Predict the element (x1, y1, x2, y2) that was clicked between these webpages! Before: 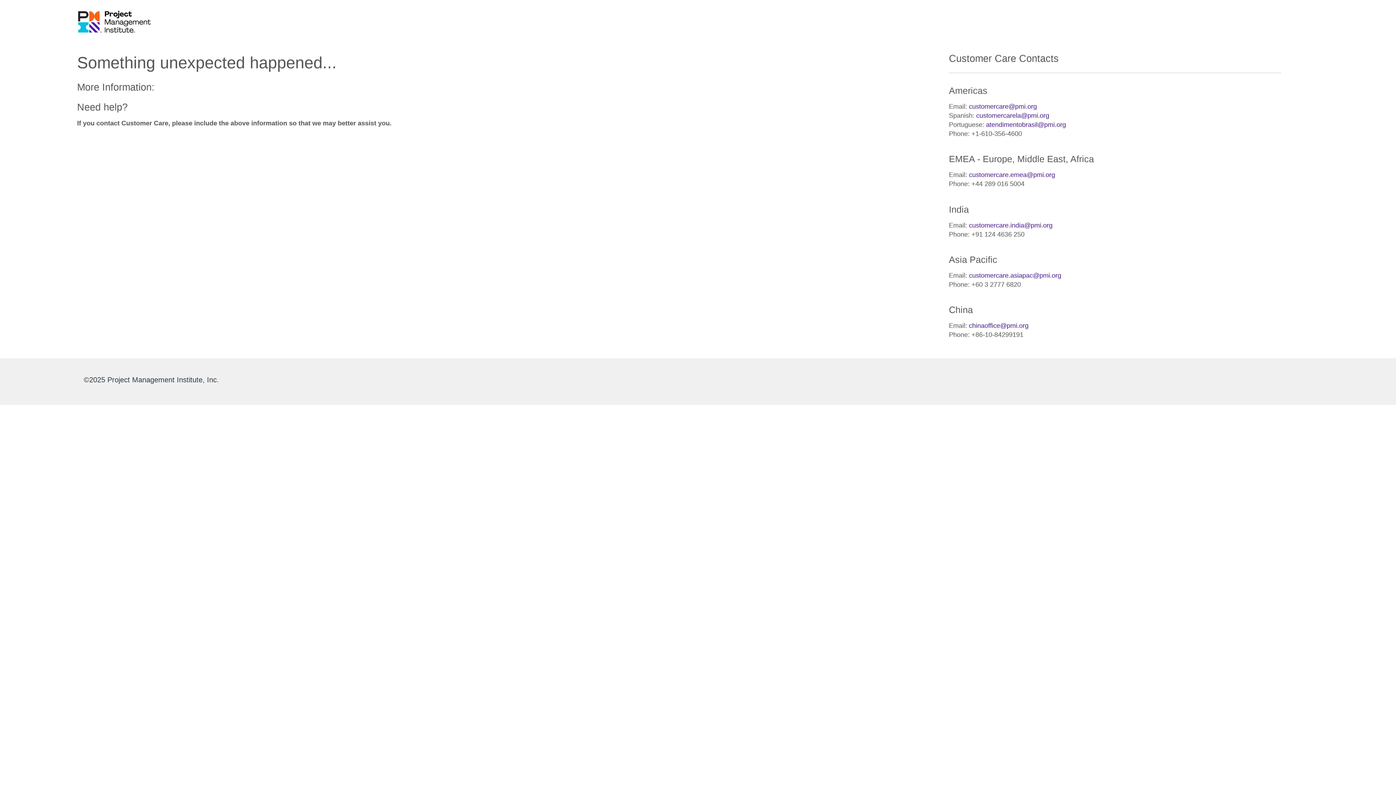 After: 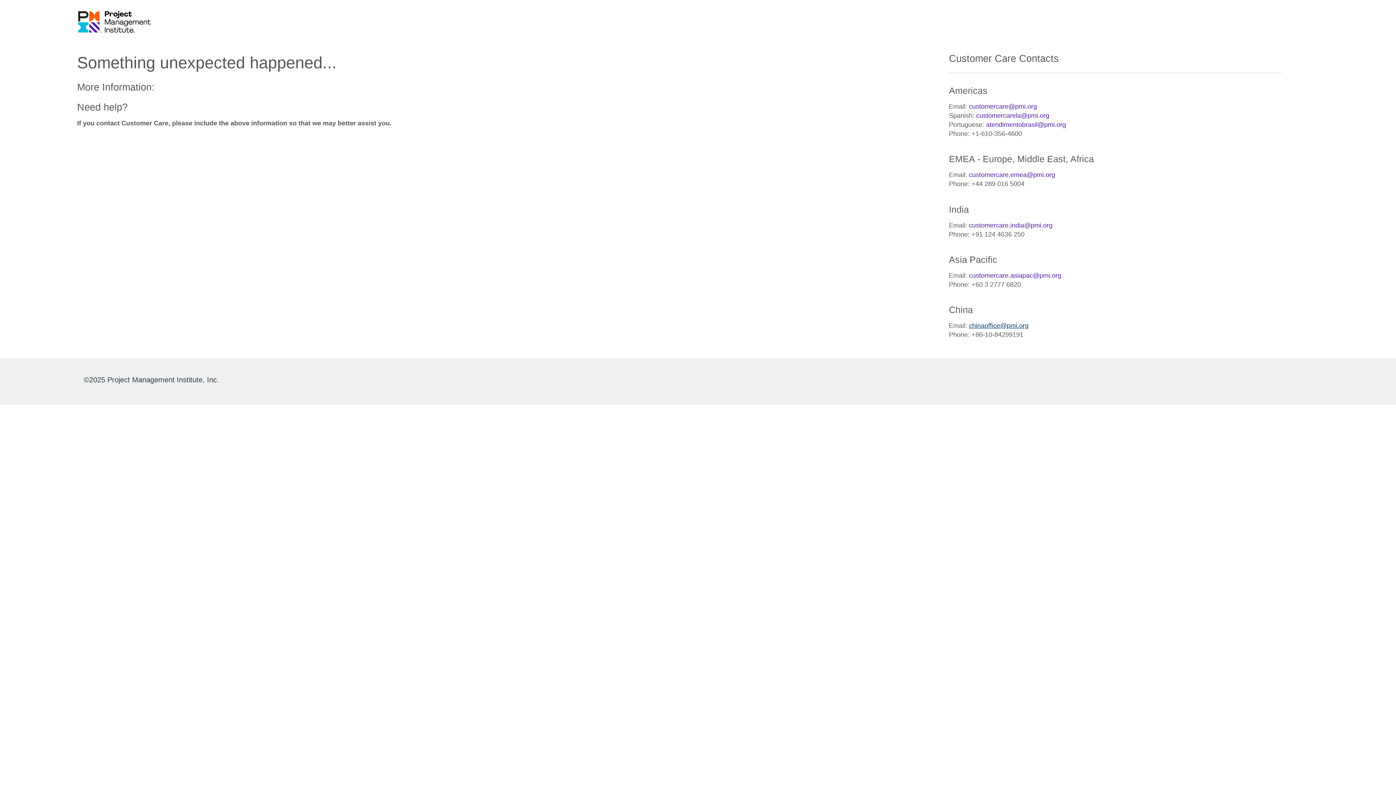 Action: label: chinaoffice@pmi.org bbox: (969, 322, 1028, 329)